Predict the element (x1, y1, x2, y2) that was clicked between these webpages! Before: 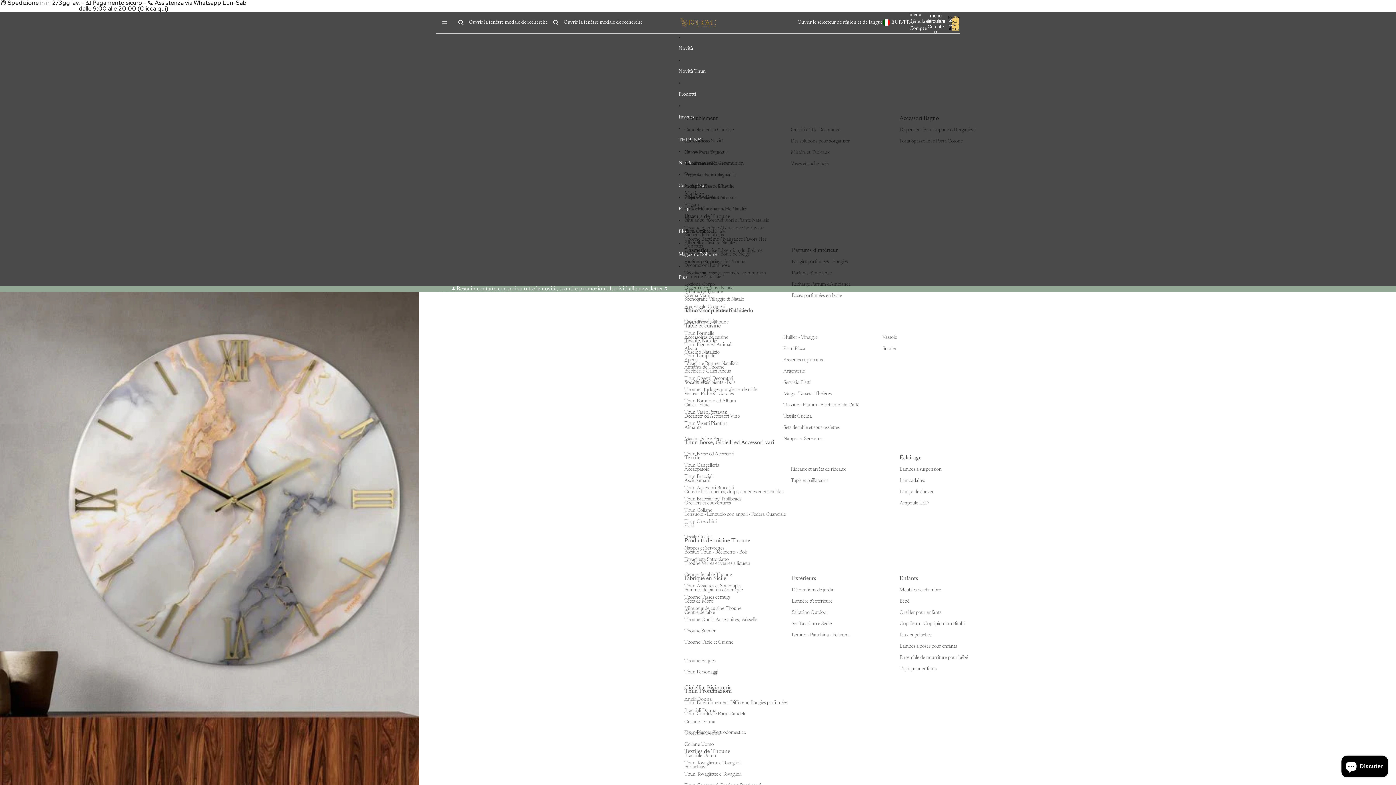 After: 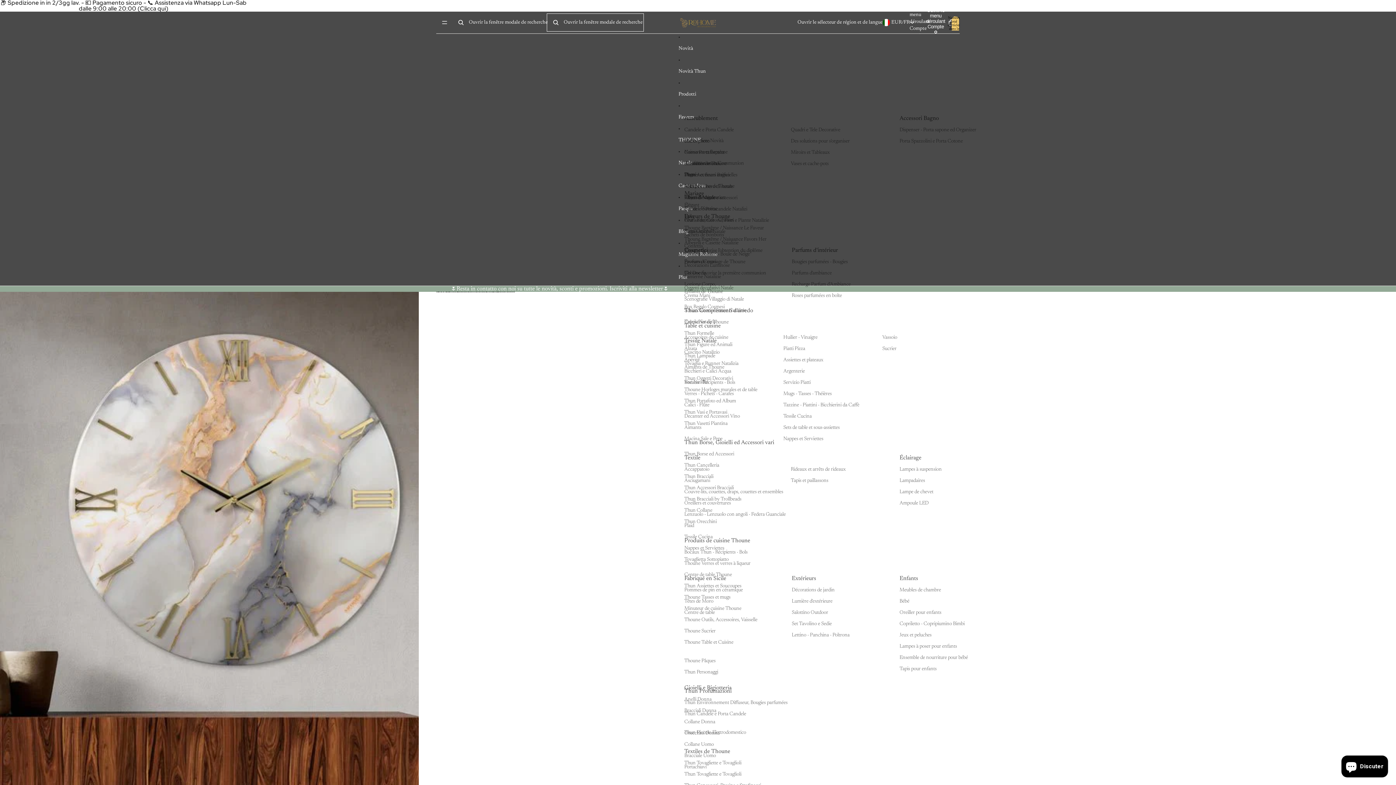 Action: label: Ouvrir la fenêtre modale de recherche bbox: (547, 14, 642, 30)